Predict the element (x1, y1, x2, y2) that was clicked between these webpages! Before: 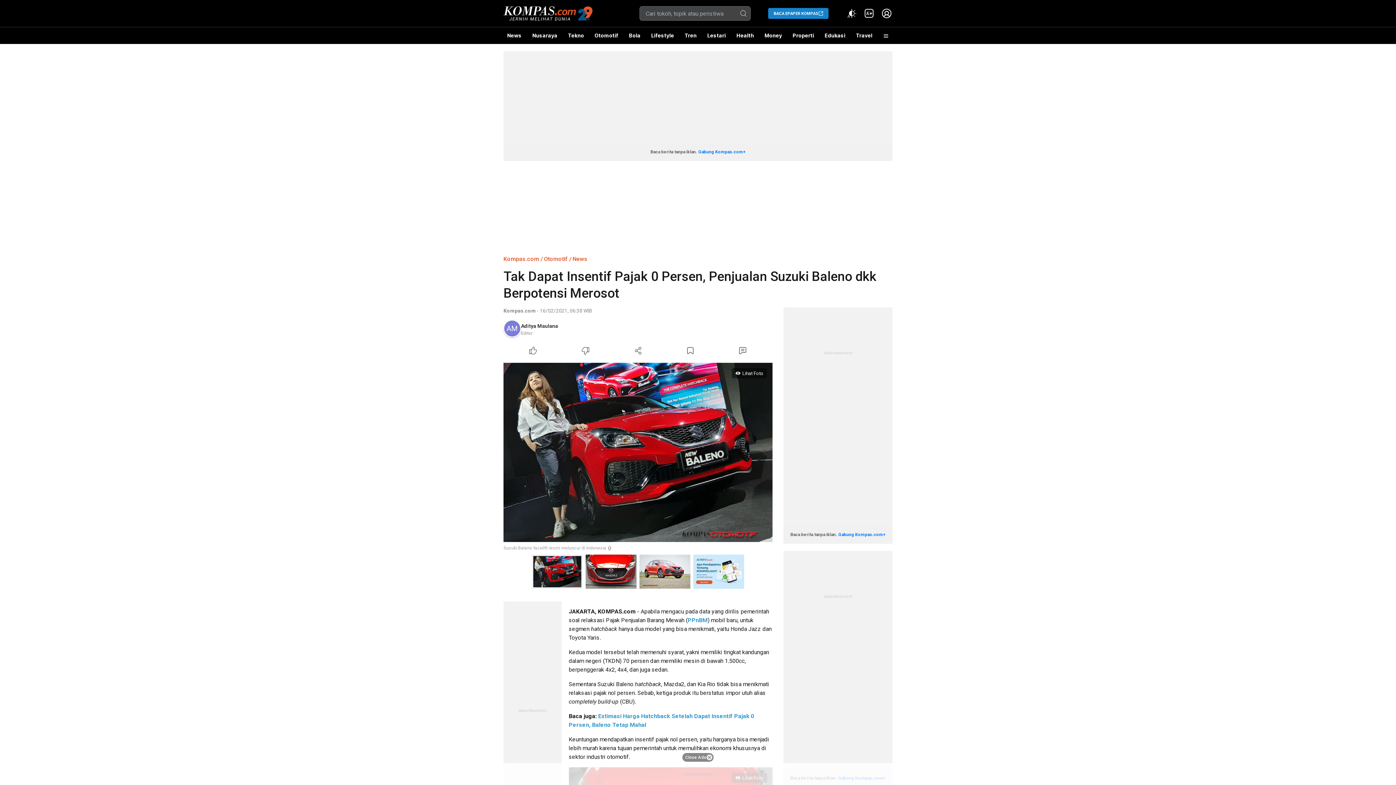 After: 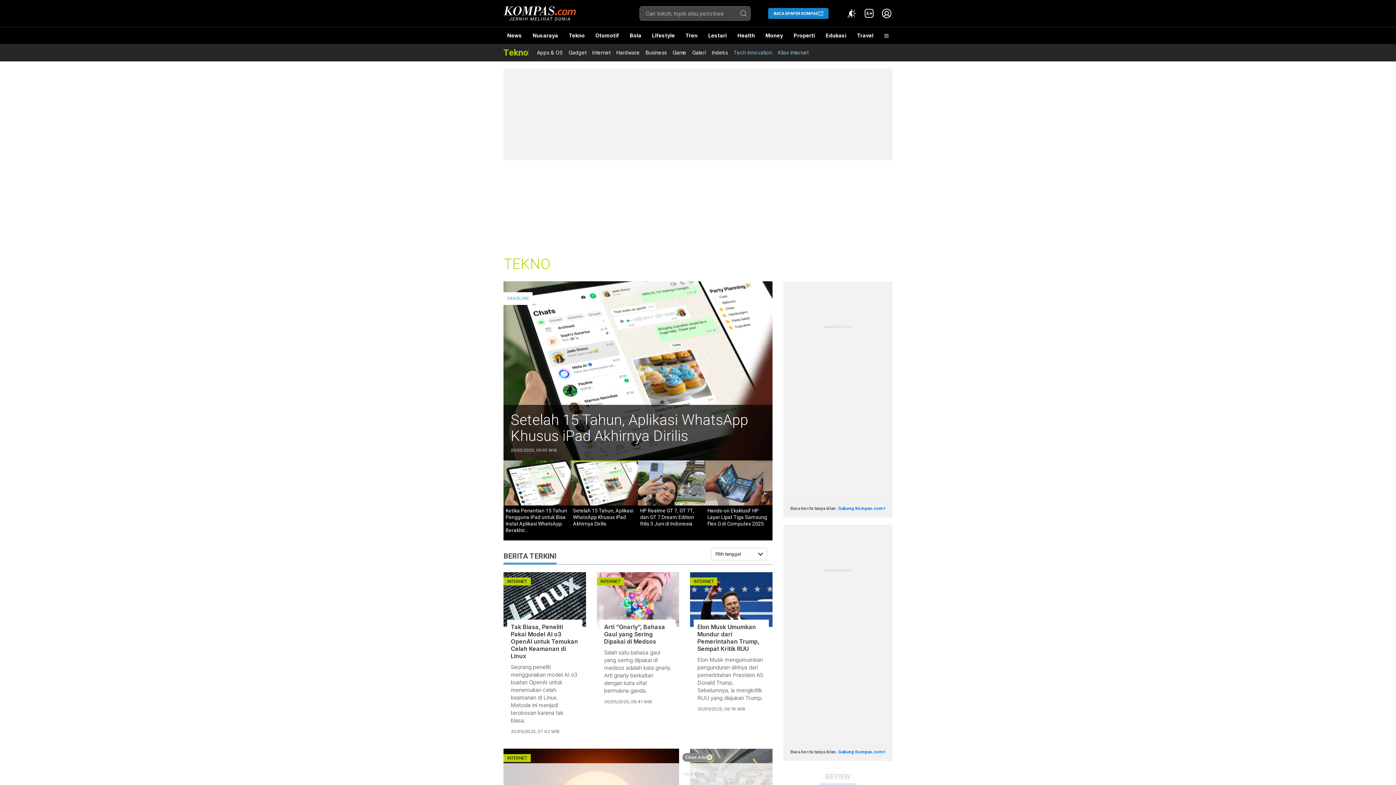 Action: label: Tekno bbox: (564, 27, 587, 44)